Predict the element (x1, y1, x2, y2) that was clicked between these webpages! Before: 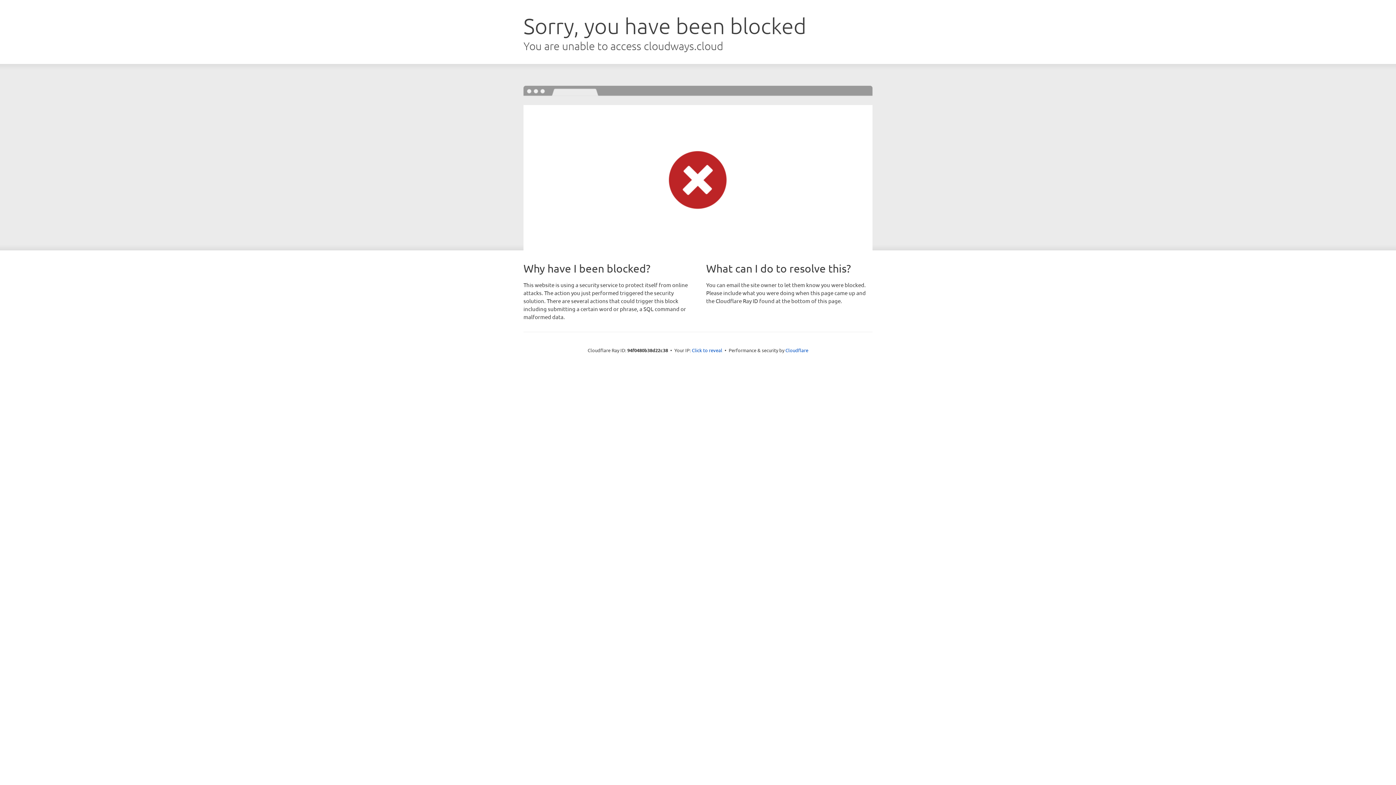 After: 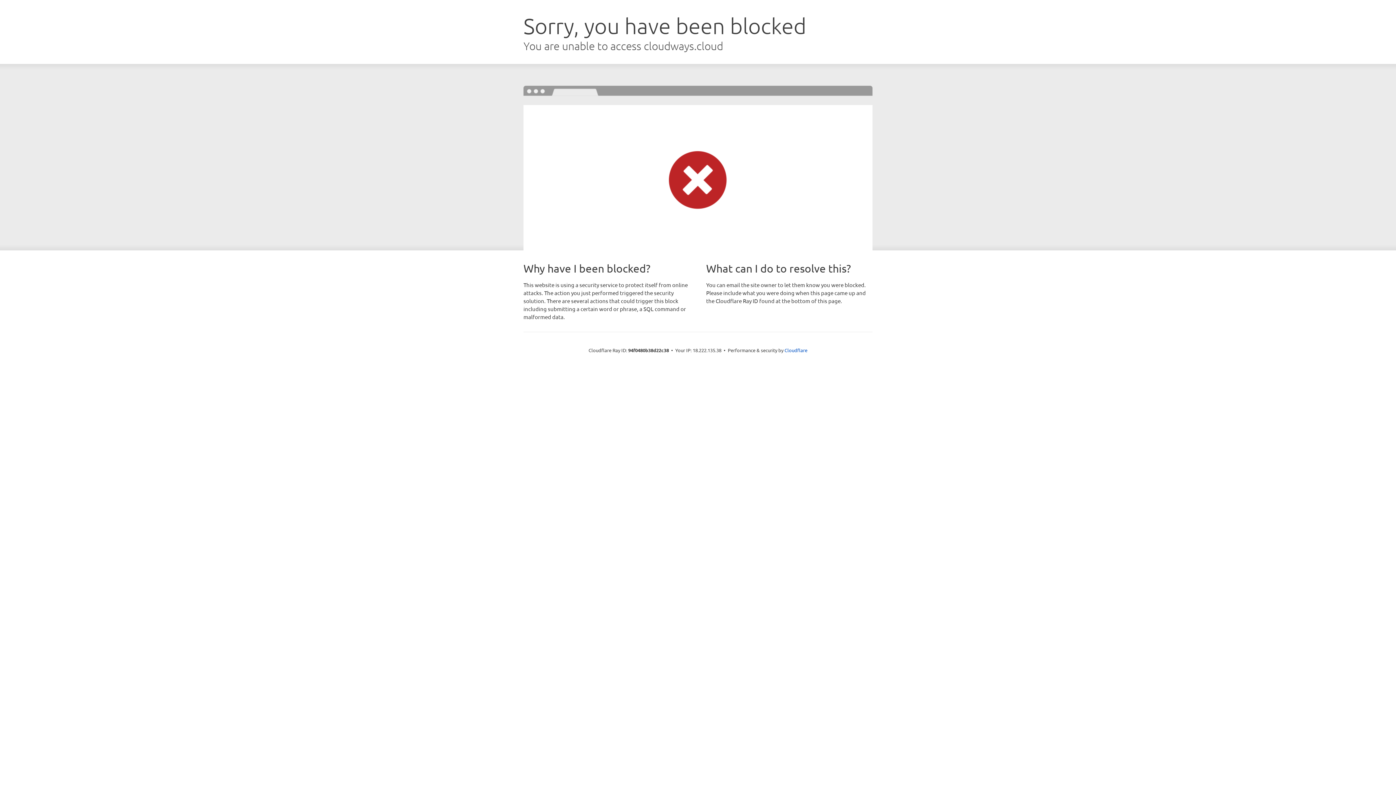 Action: bbox: (692, 346, 722, 353) label: Click to reveal